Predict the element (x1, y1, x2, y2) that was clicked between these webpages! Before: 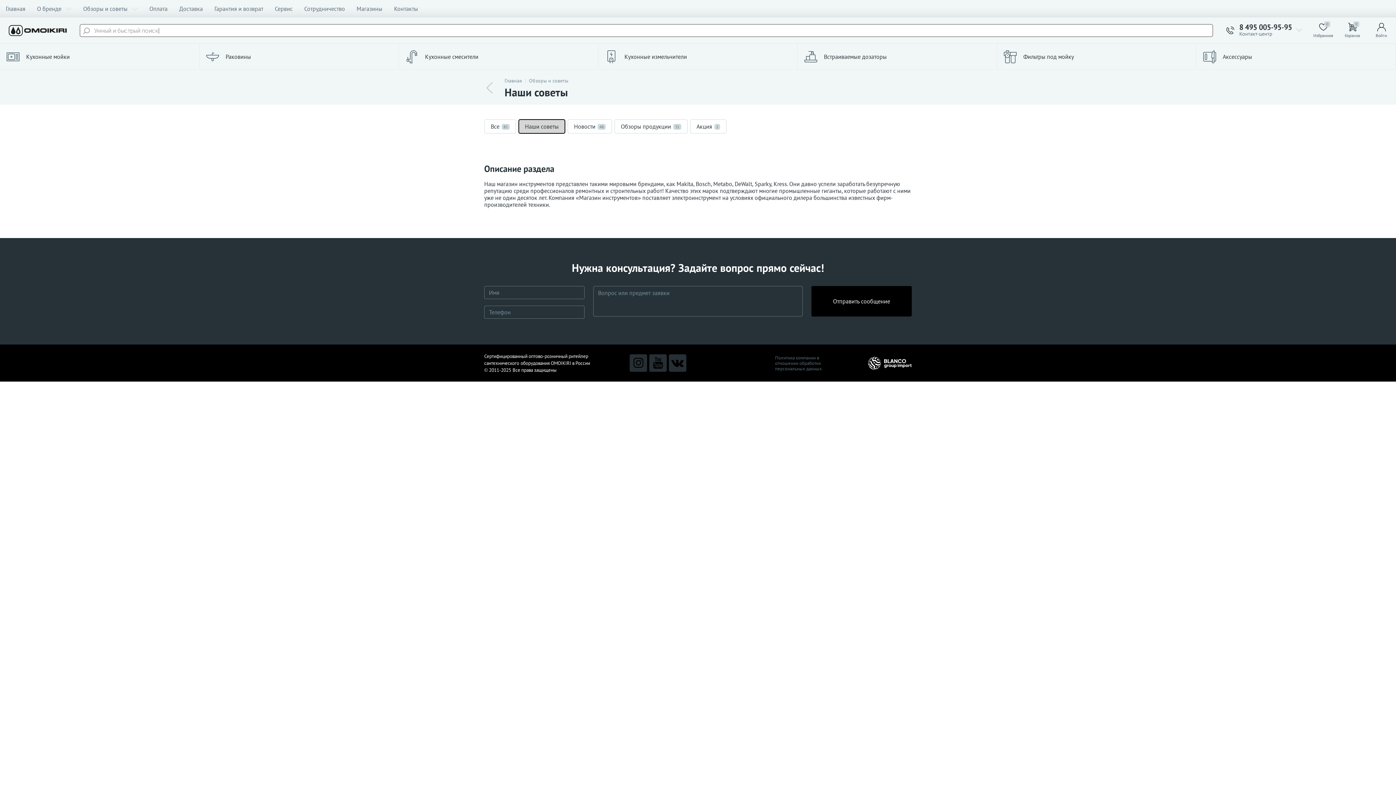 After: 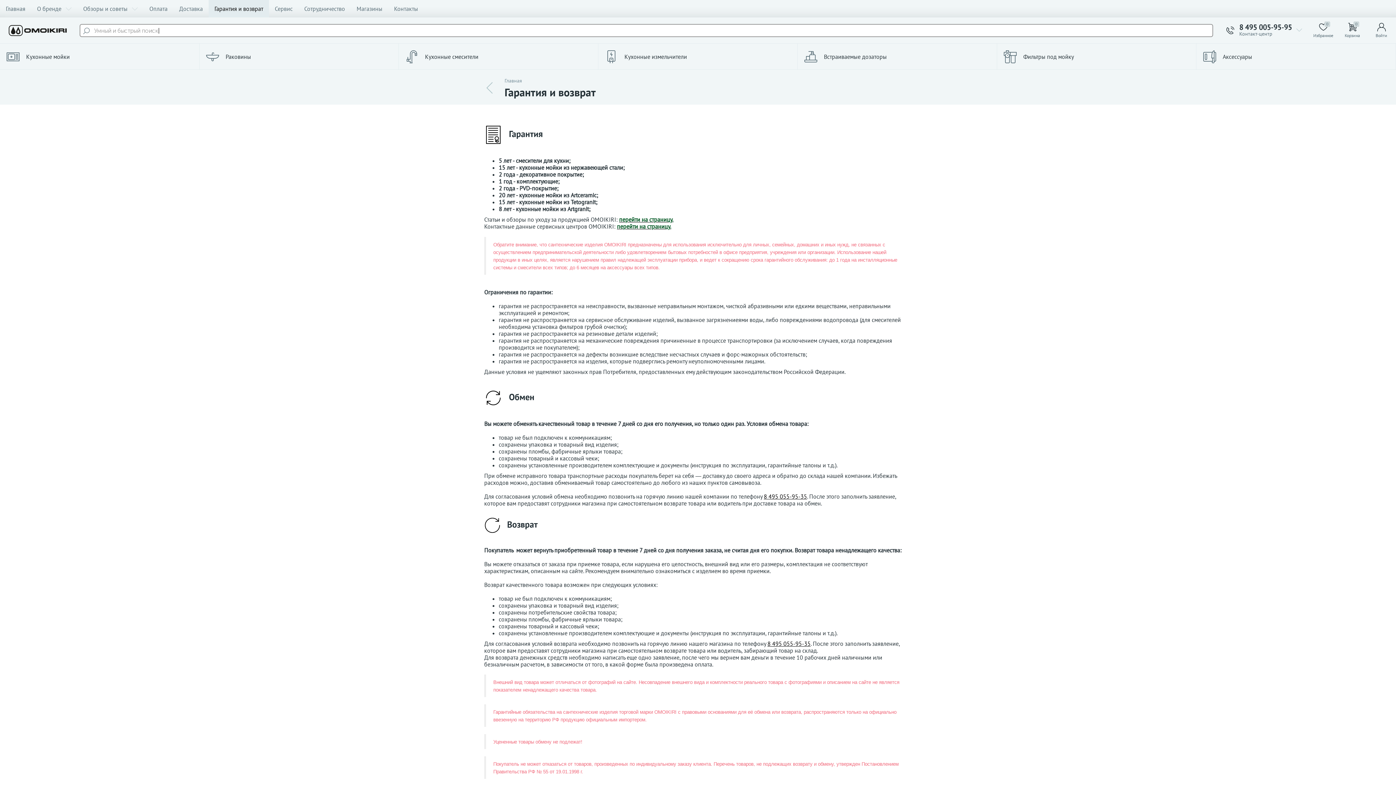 Action: bbox: (208, 0, 269, 17) label: Гарантия и возврат